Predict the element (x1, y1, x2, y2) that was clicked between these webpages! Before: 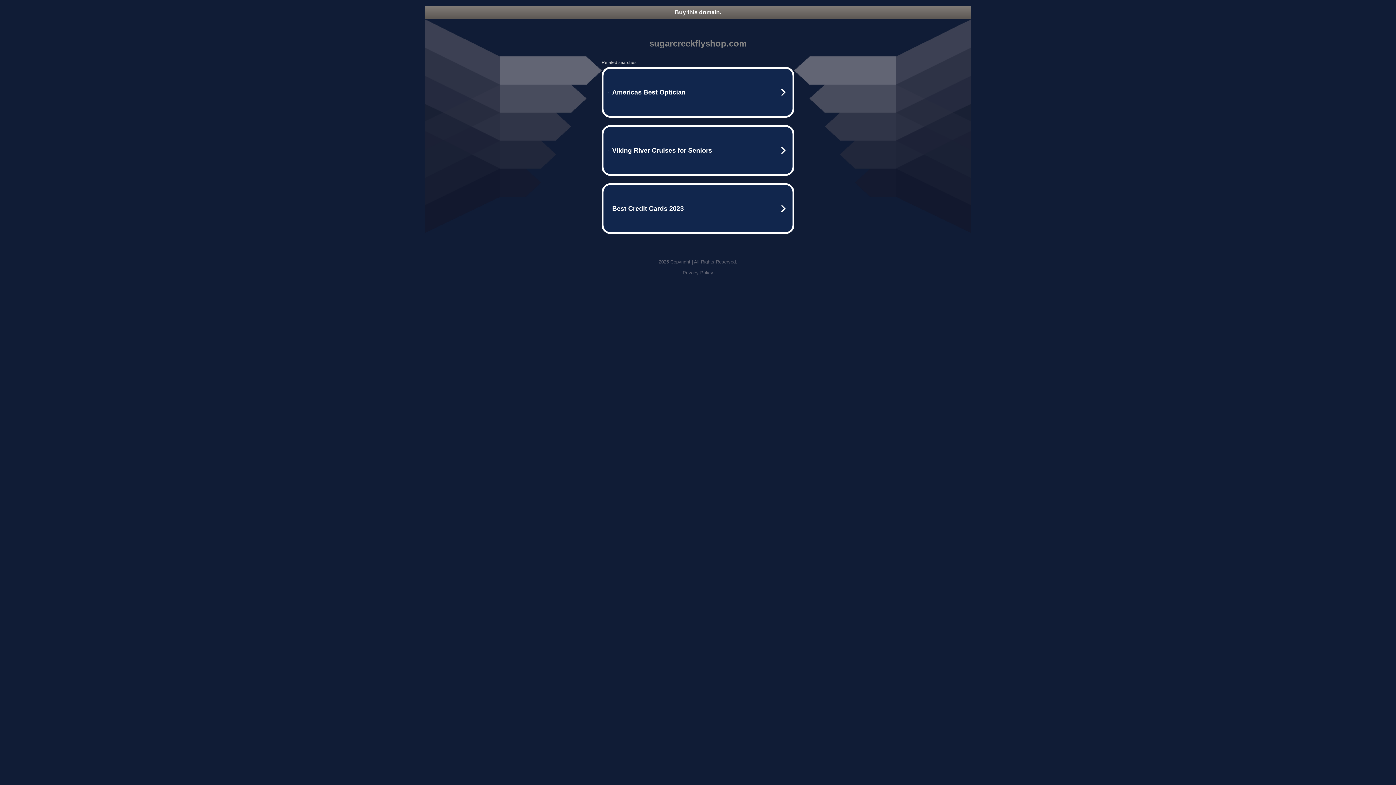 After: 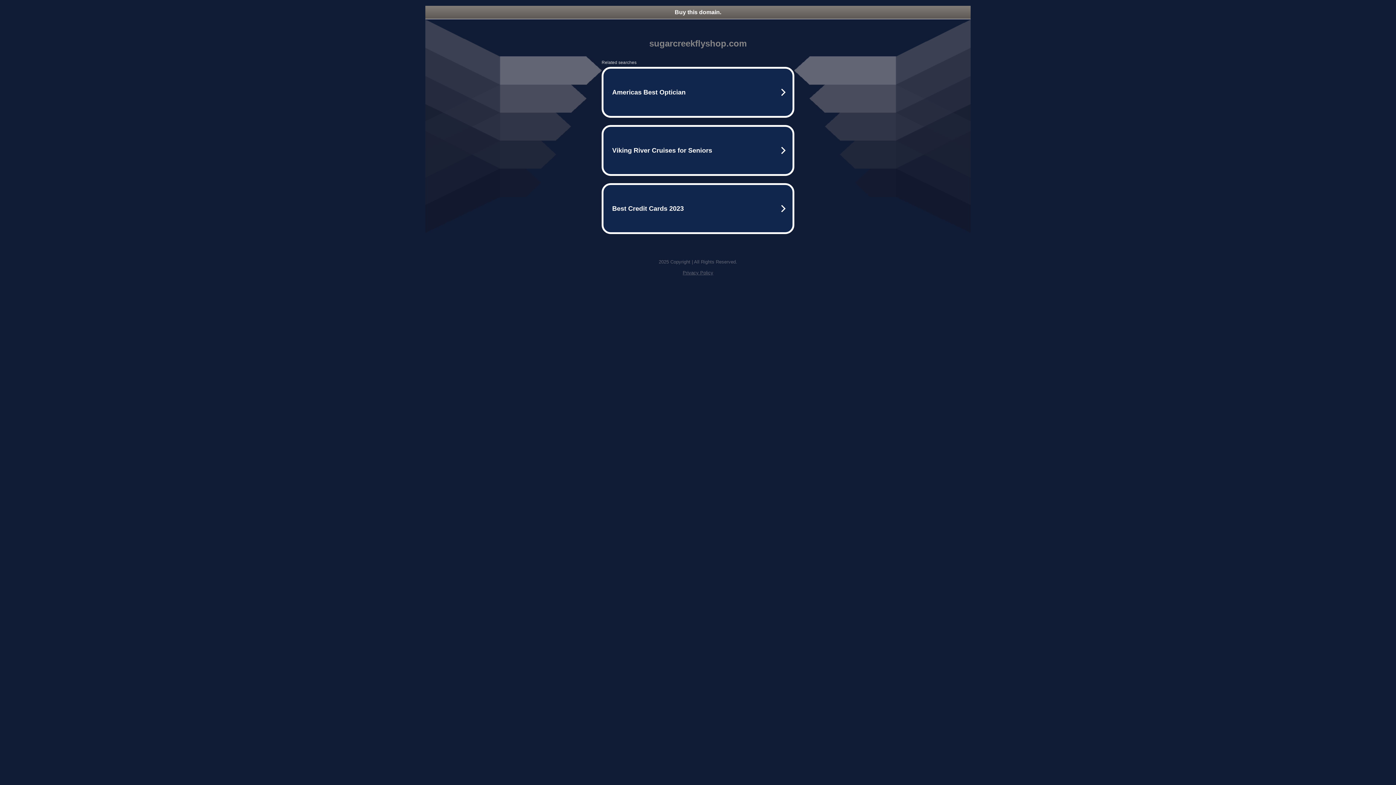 Action: label: Buy this domain. bbox: (425, 5, 970, 18)